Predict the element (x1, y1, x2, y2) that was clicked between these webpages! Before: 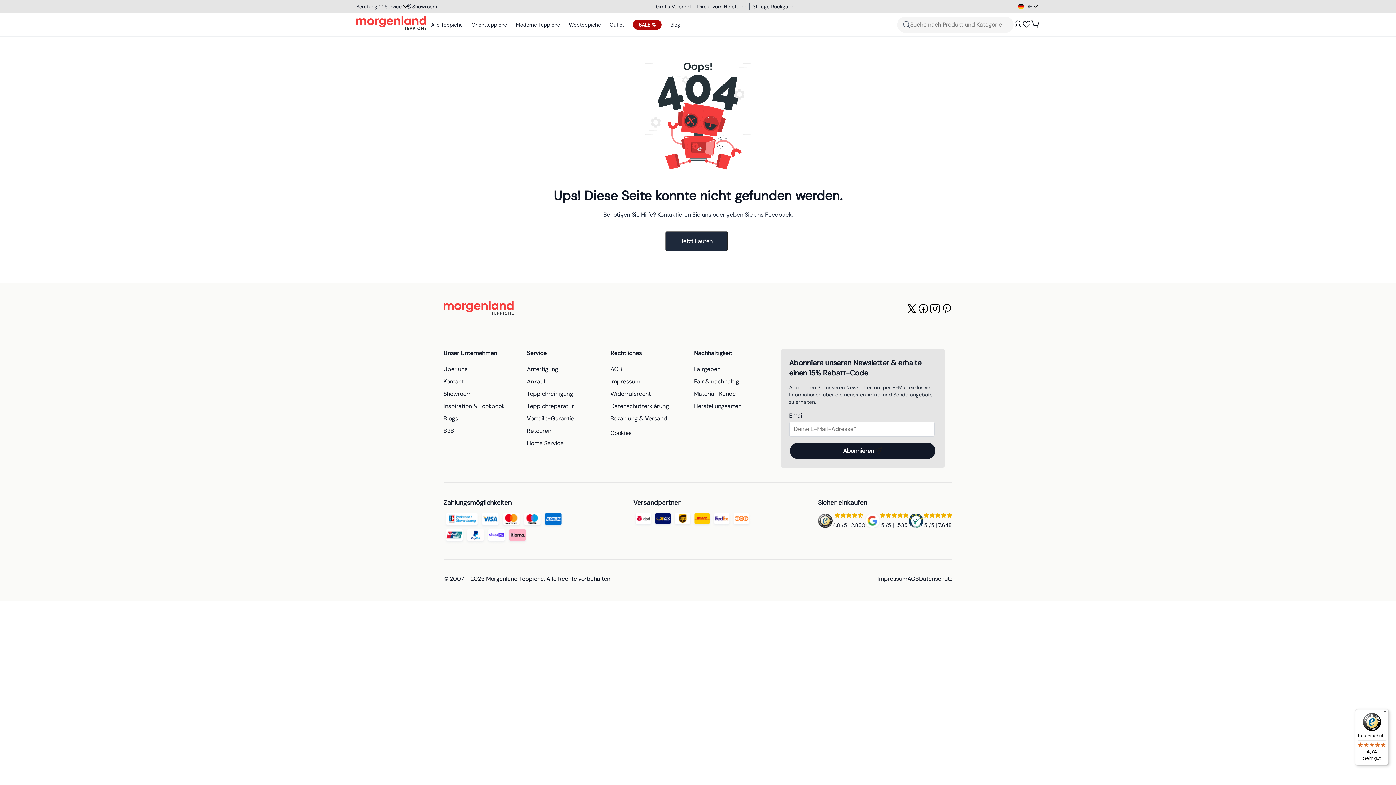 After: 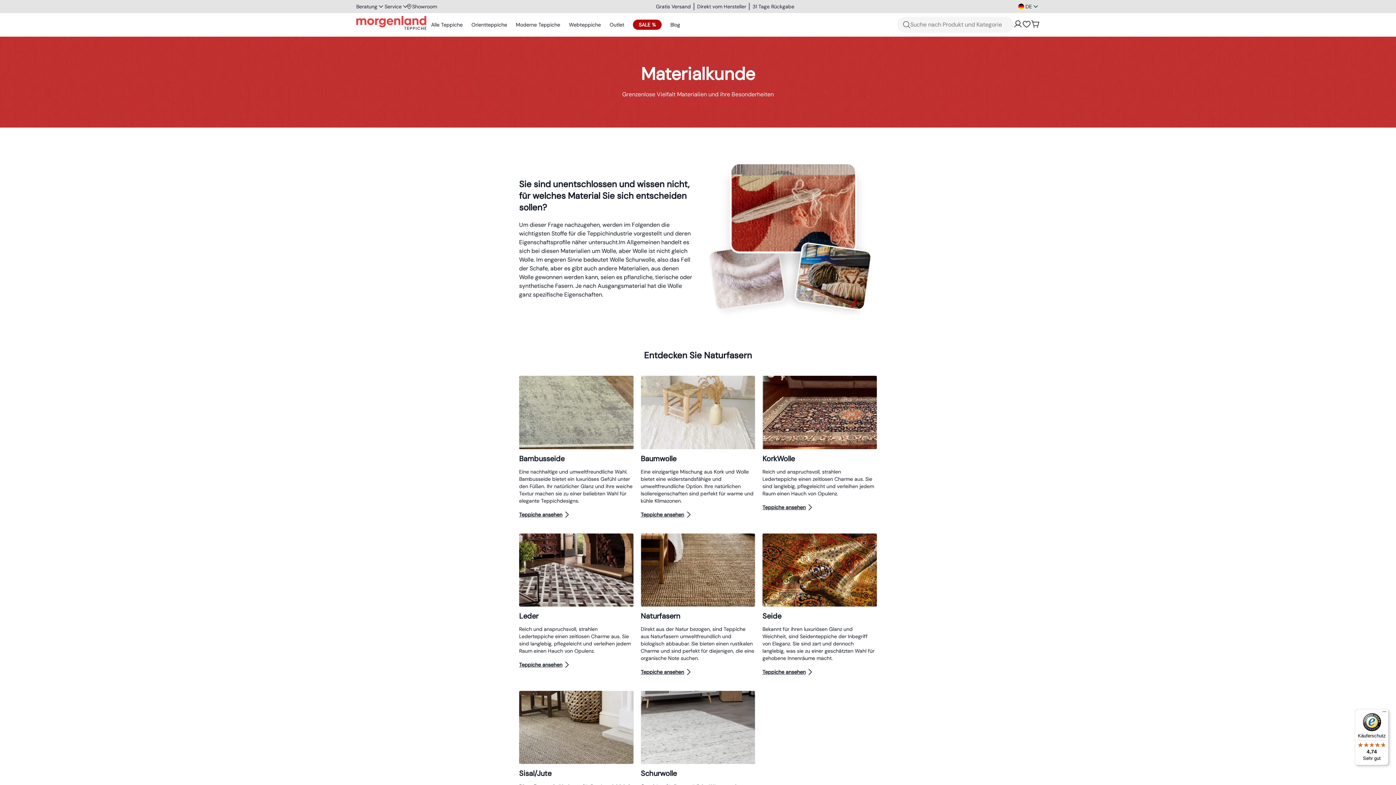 Action: bbox: (694, 388, 738, 400) label: Material-Kunde